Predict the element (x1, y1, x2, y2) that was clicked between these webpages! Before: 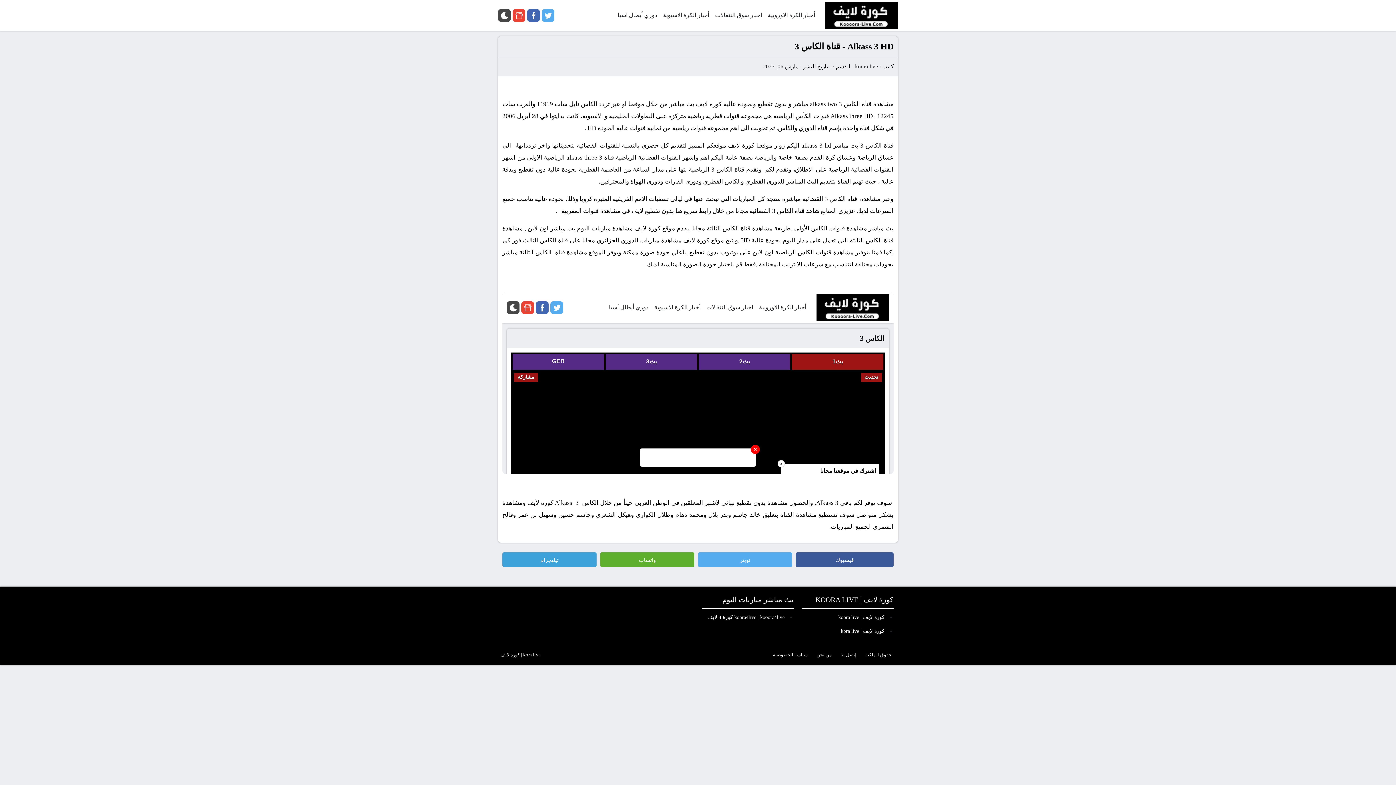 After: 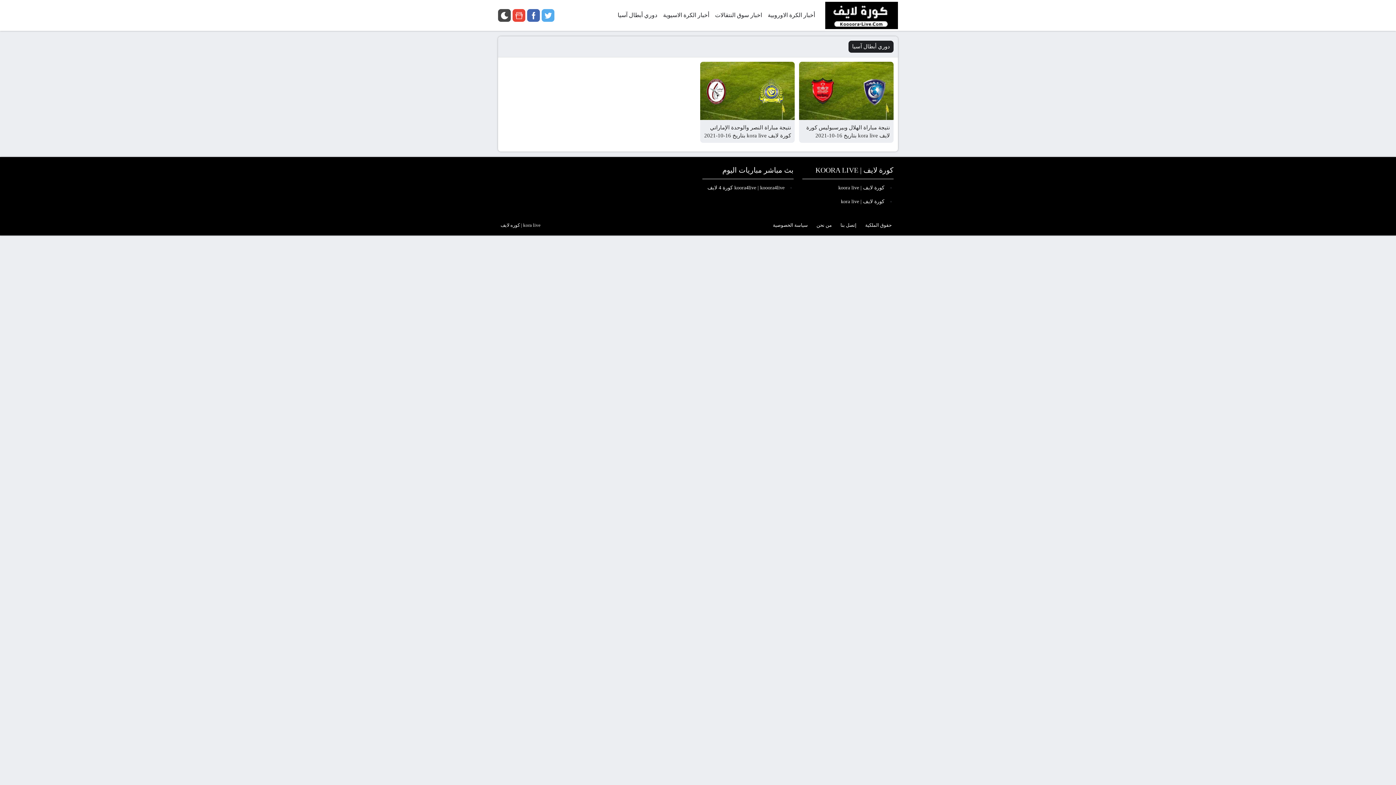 Action: label: دوري أبطال آسيا bbox: (614, 0, 660, 30)